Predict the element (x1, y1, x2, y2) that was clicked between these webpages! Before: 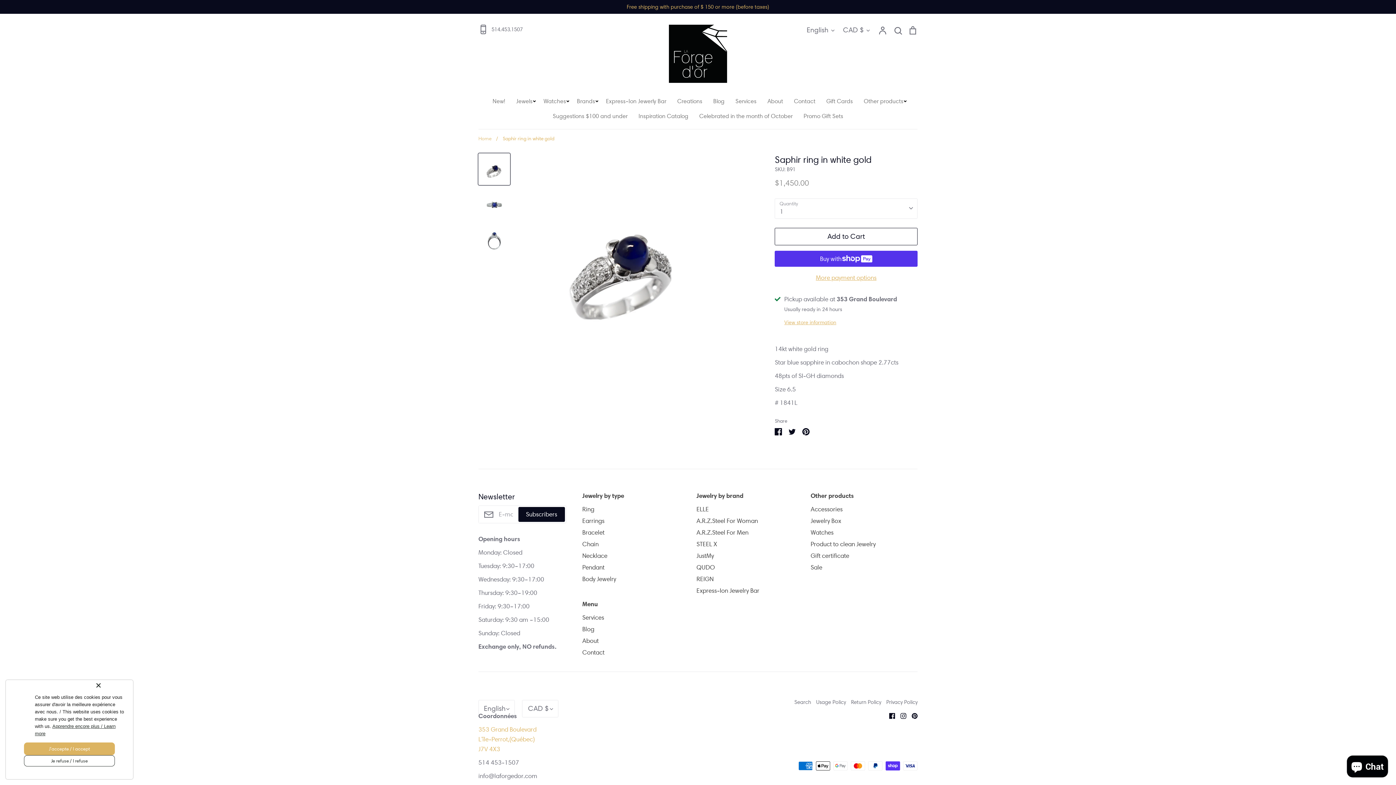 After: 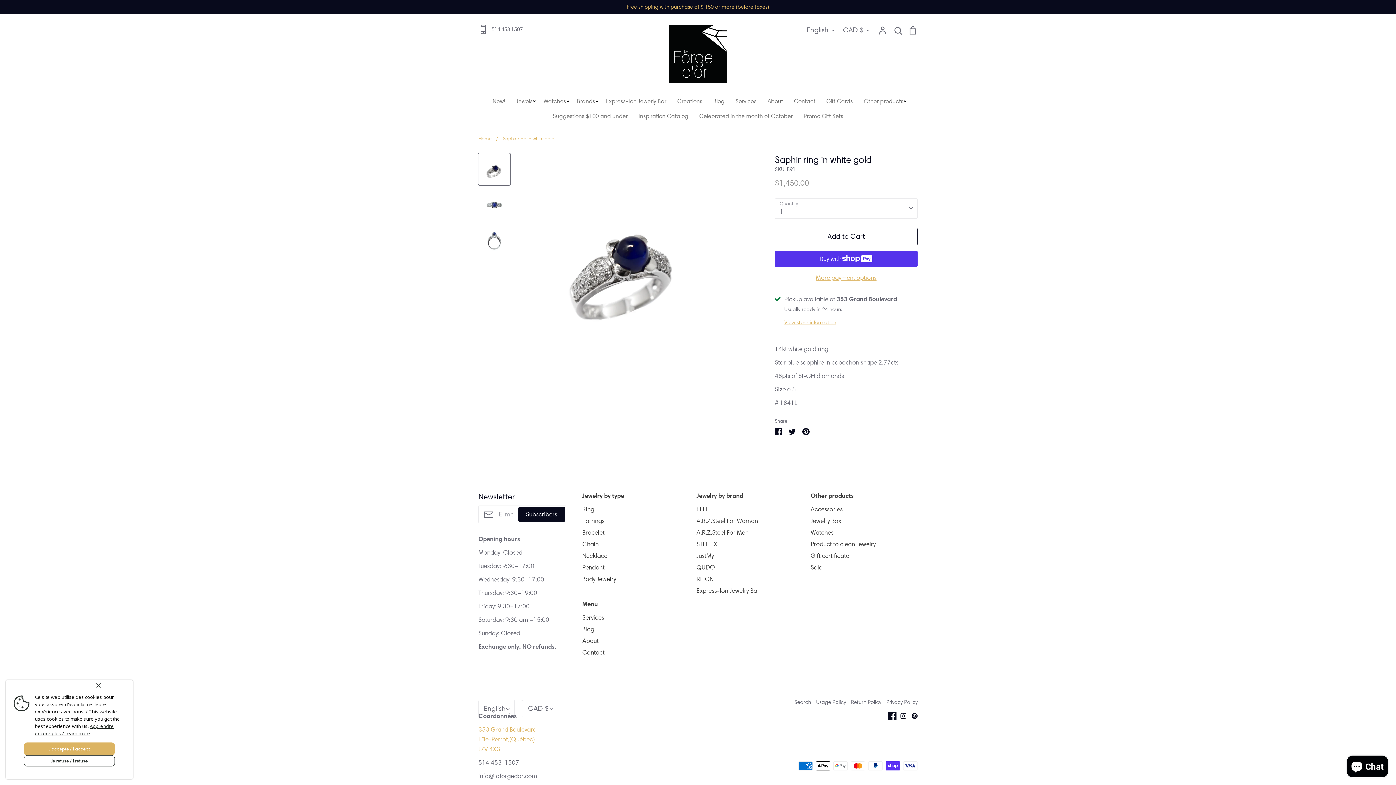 Action: bbox: (884, 711, 895, 719) label: Facebook